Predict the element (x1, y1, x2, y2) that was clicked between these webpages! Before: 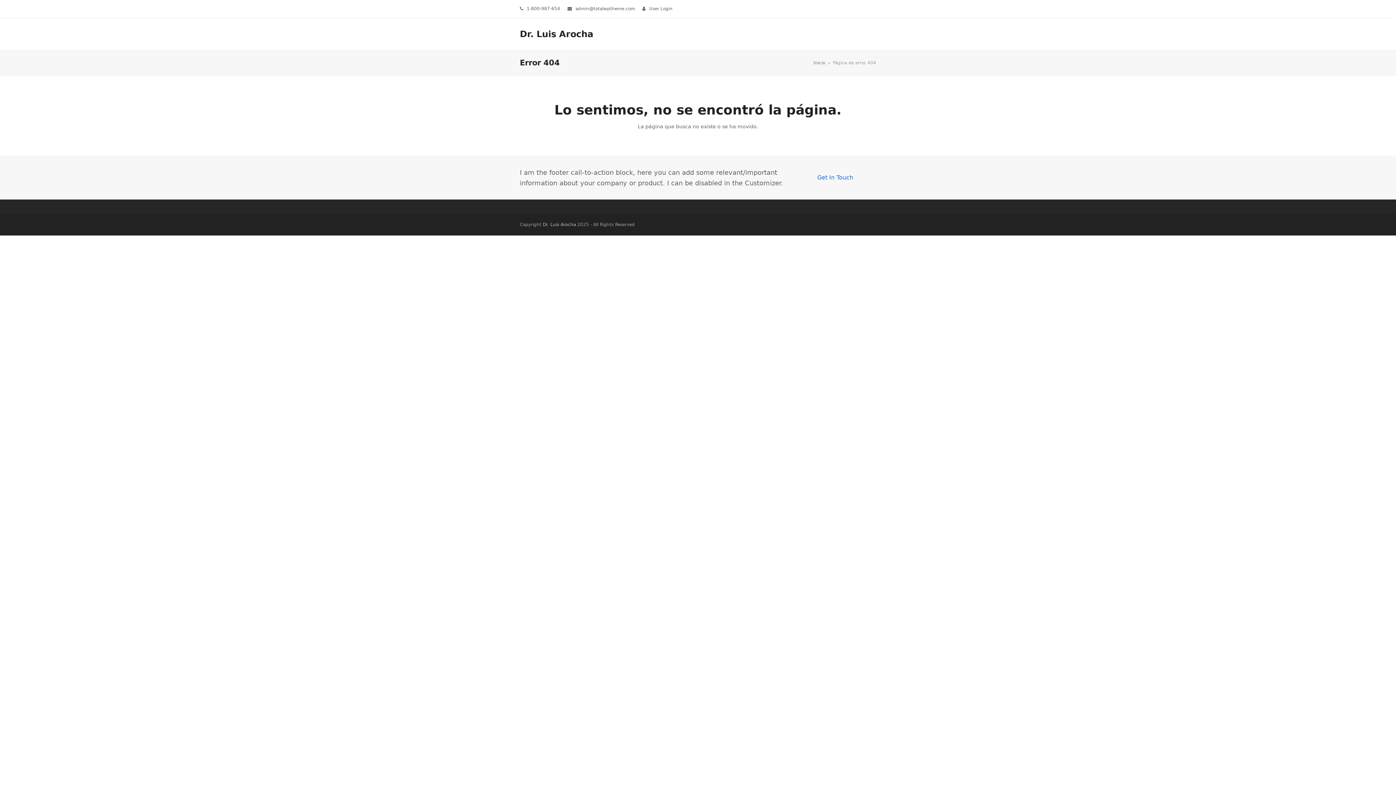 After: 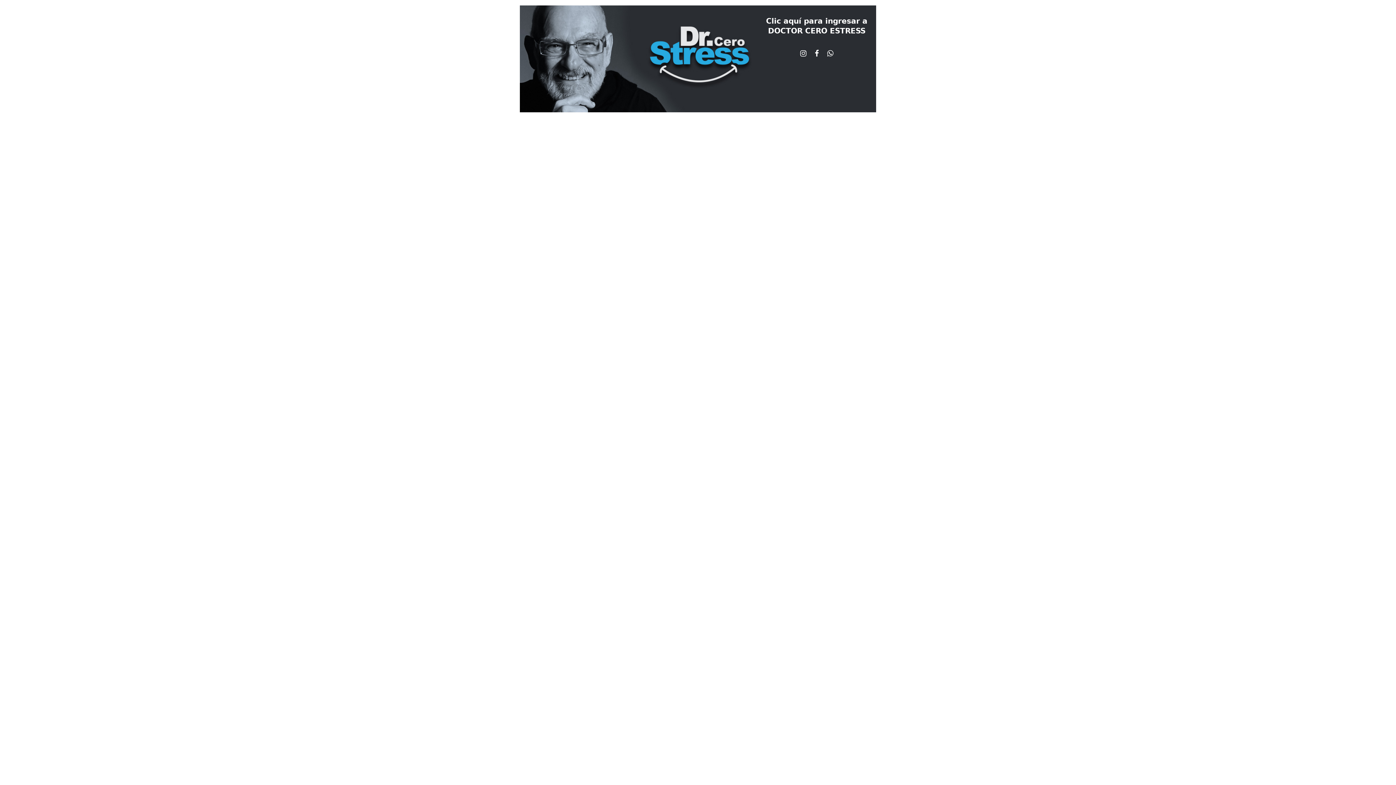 Action: label: Dr. Luis Arocha bbox: (542, 222, 576, 227)